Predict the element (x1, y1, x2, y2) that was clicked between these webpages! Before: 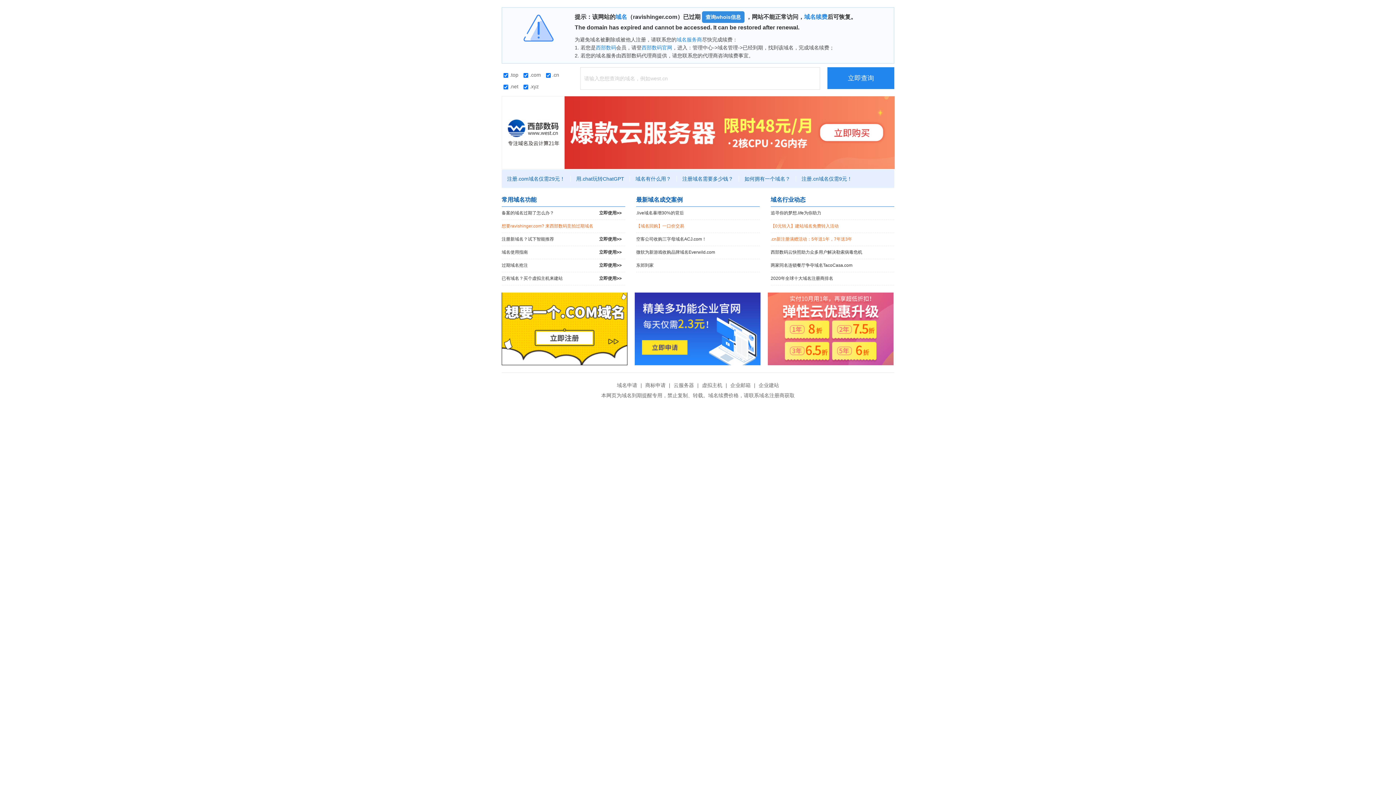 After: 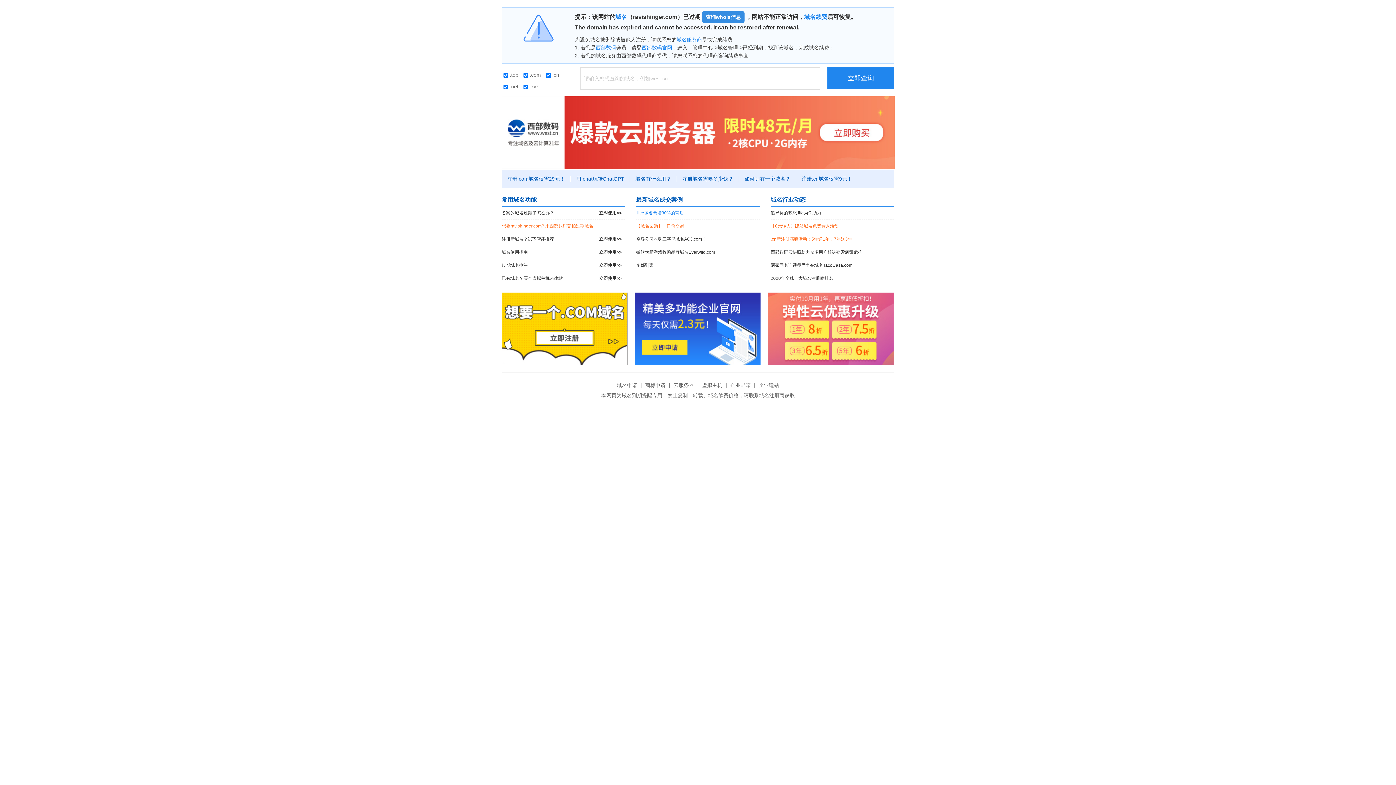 Action: bbox: (636, 206, 760, 219) label: .live域名暴增30%的背后